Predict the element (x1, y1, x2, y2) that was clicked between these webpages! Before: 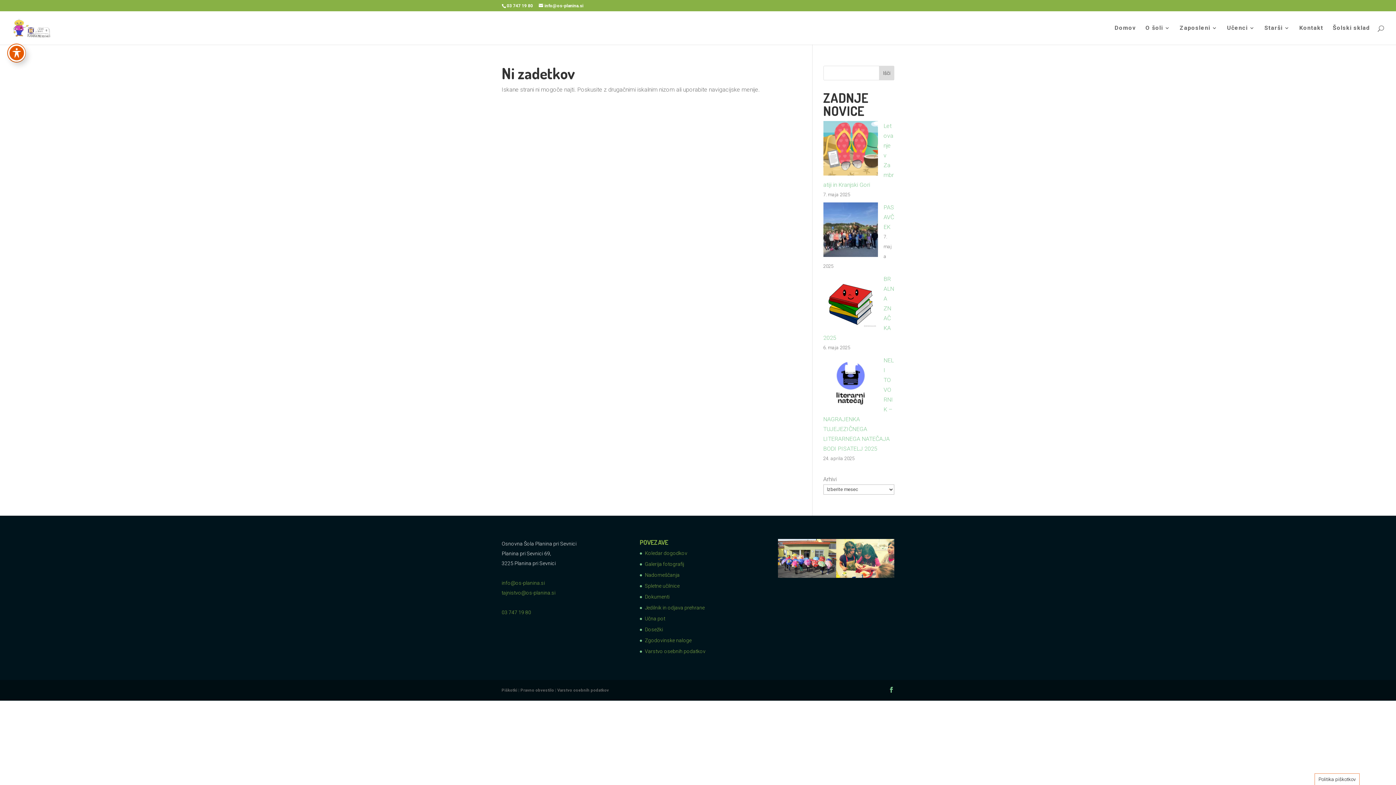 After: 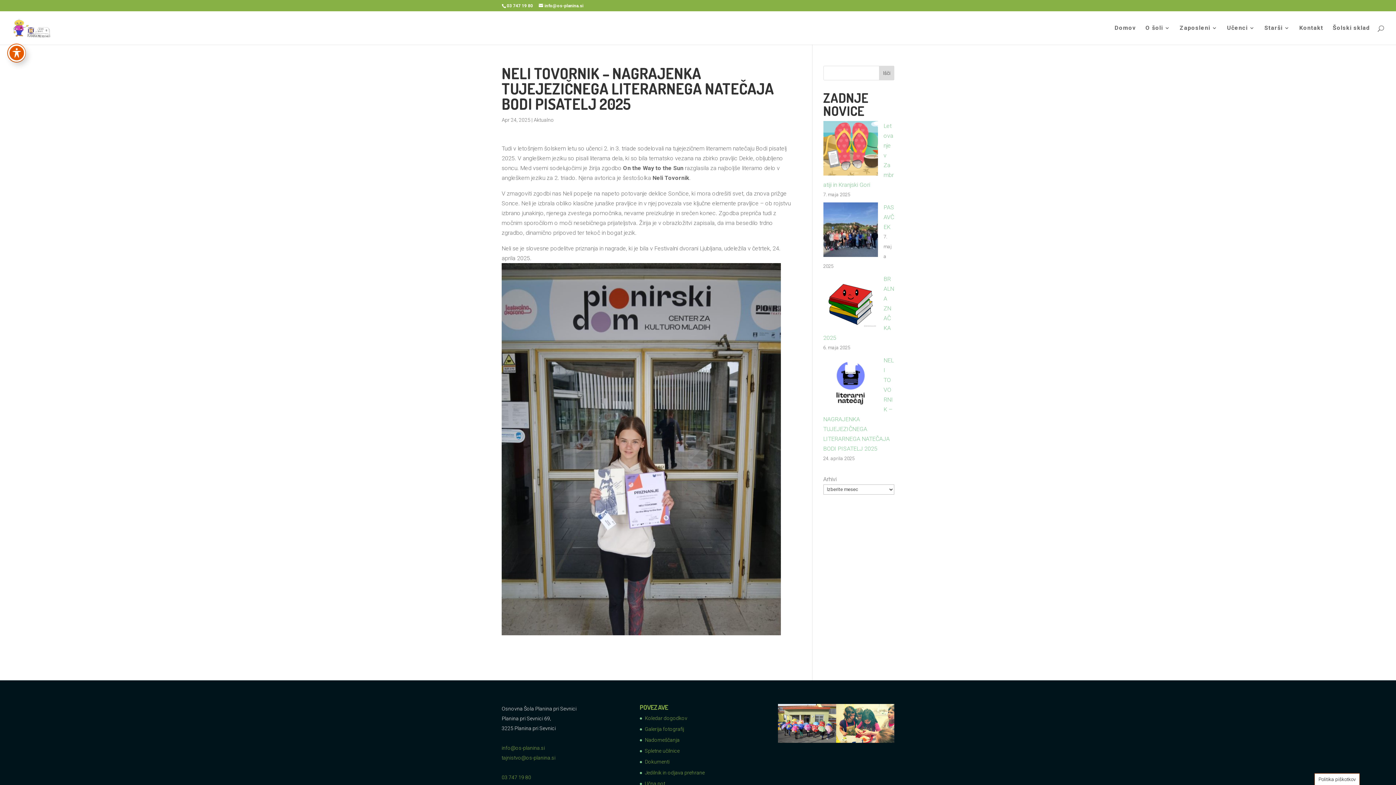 Action: label: NELI TOVORNIK – NAGRAJENKA TUJEJEZIČNEGA LITERARNEGA NATEČAJA BODI PISATELJ 2025 bbox: (823, 355, 878, 413)